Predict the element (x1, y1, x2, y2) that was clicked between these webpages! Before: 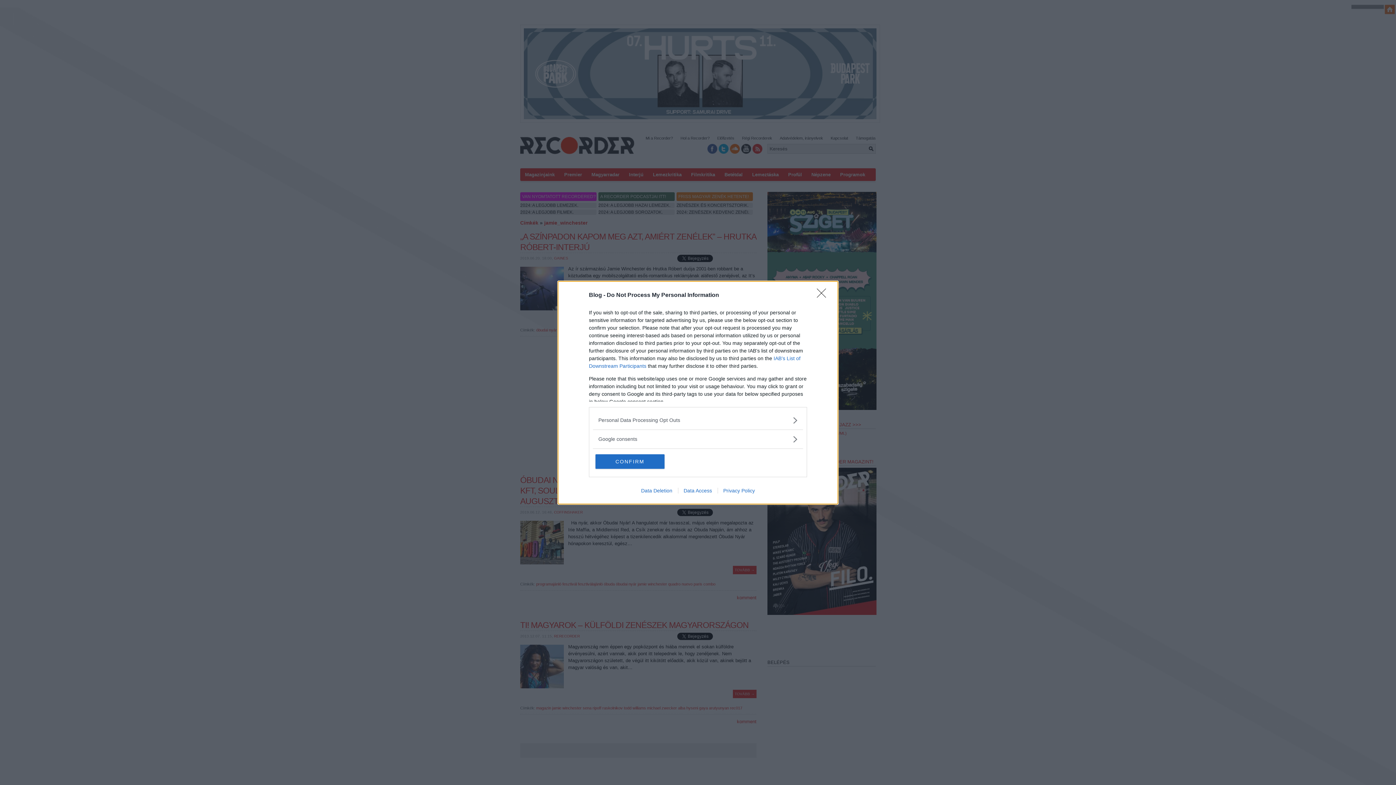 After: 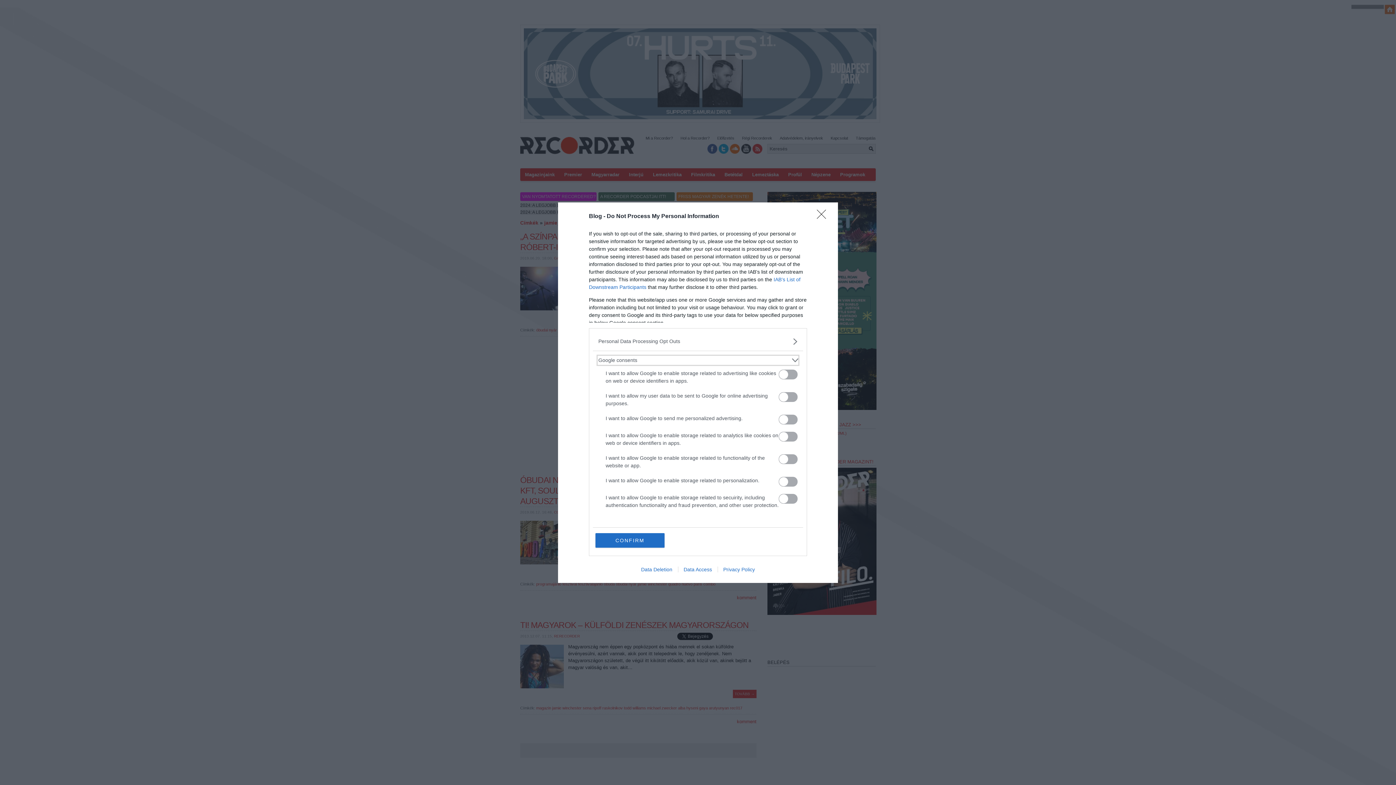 Action: label: Google consents bbox: (598, 435, 797, 443)